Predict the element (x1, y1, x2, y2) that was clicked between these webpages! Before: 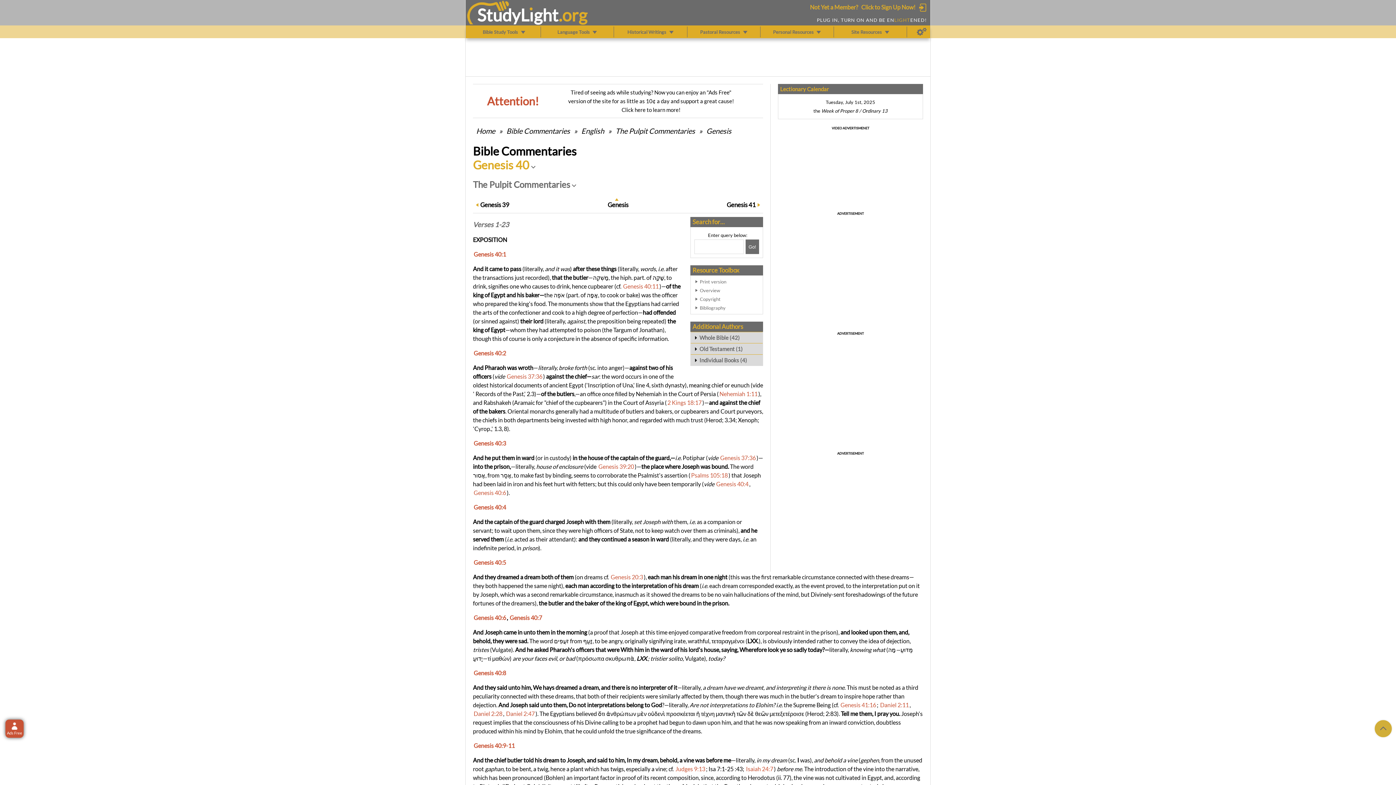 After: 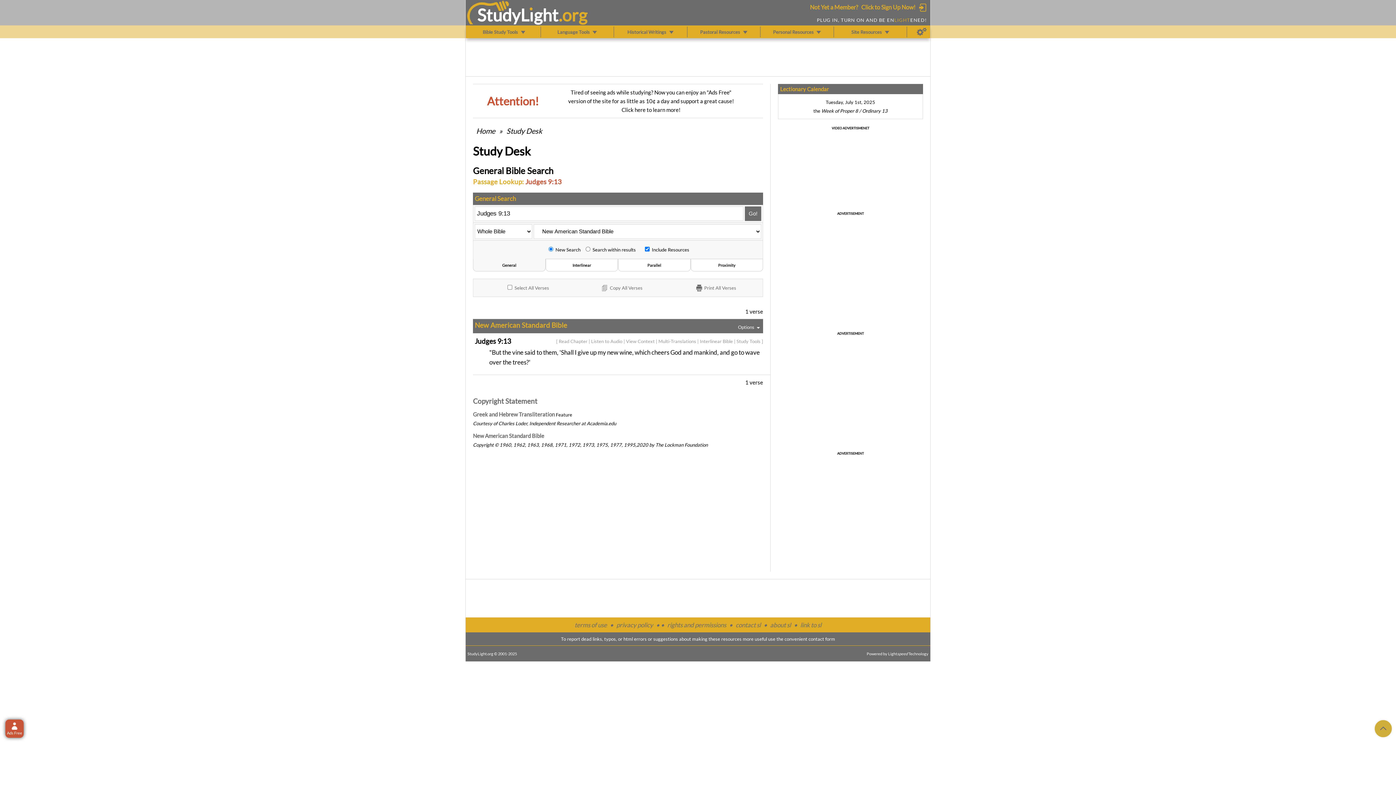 Action: bbox: (675, 765, 705, 772) label: Judges 9:13